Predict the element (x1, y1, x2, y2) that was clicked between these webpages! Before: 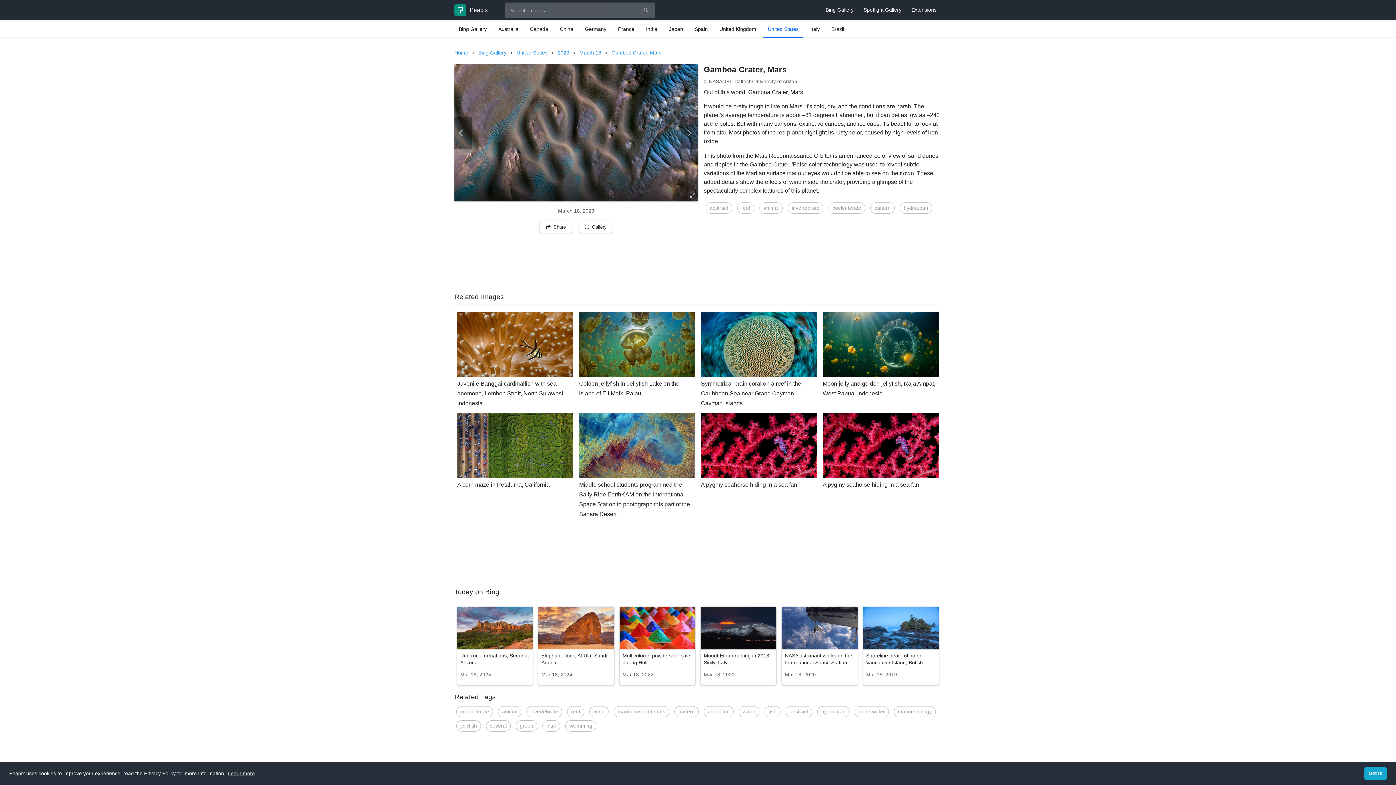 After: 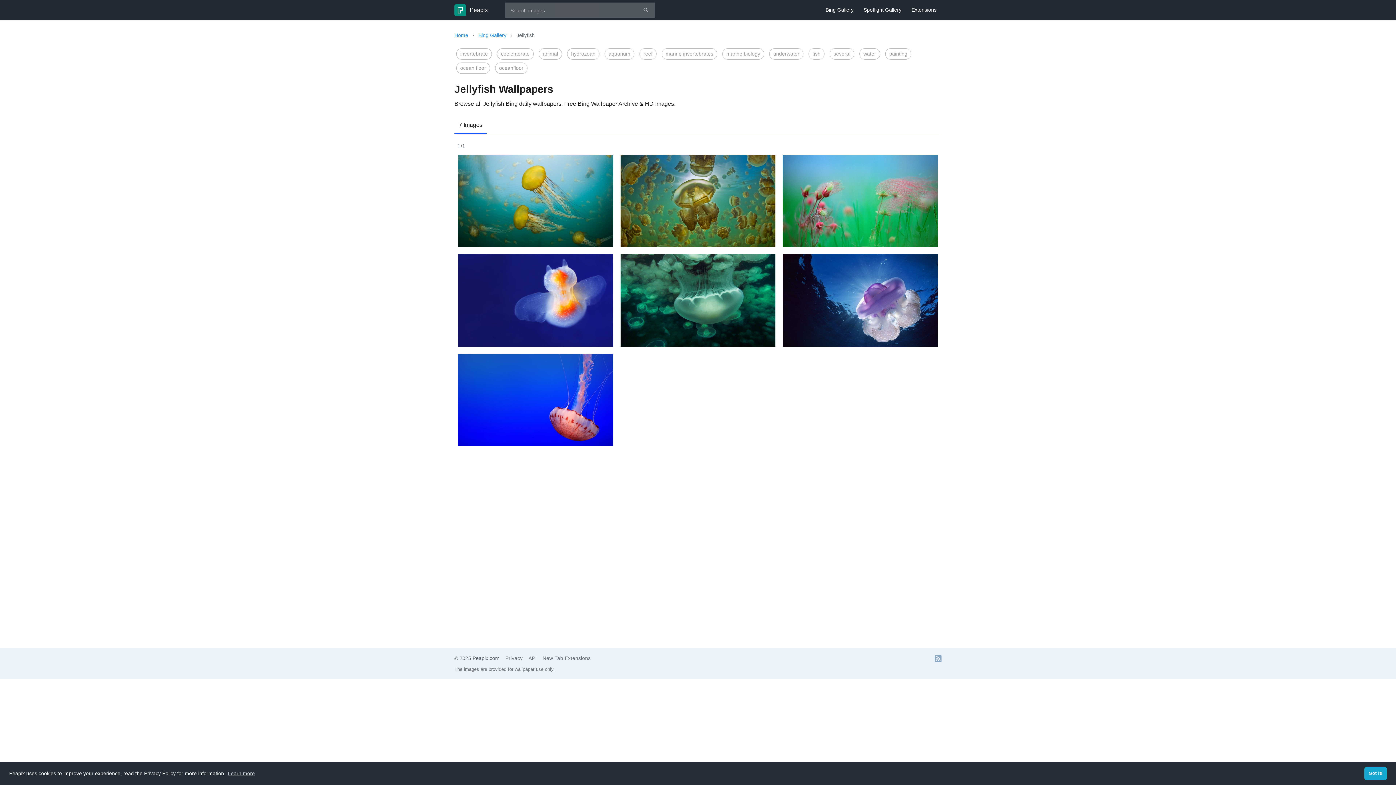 Action: bbox: (456, 720, 481, 731) label: jellyfish